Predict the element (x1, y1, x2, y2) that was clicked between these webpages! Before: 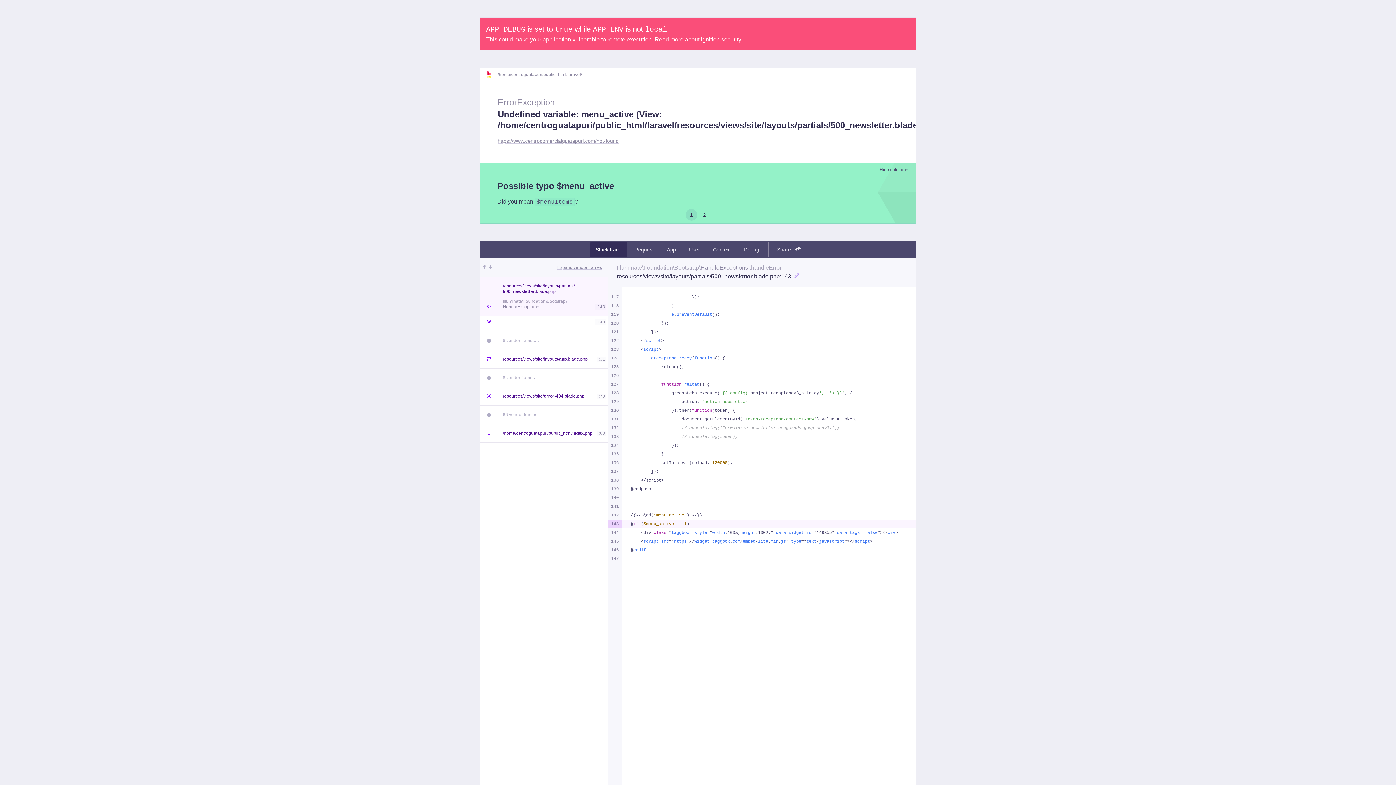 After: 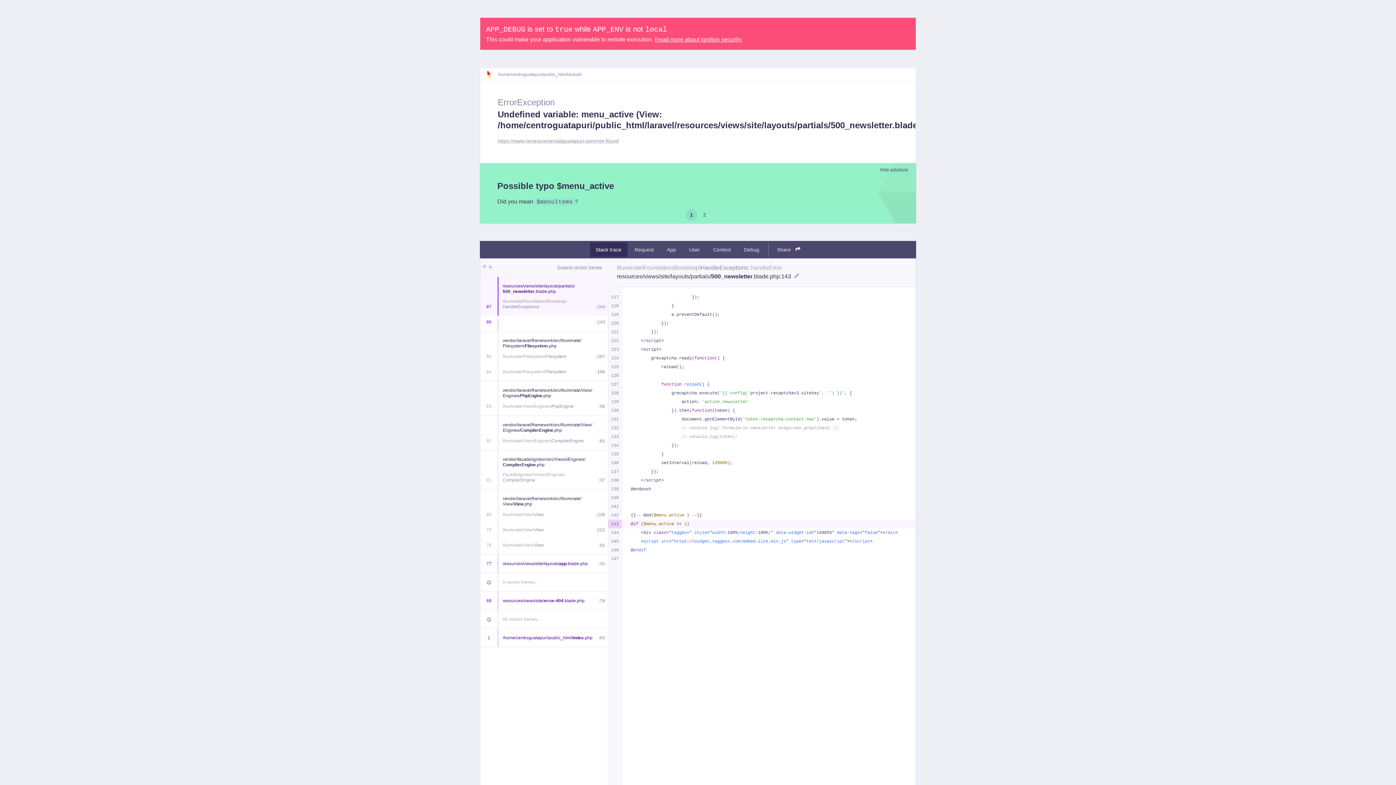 Action: bbox: (480, 331, 497, 349)